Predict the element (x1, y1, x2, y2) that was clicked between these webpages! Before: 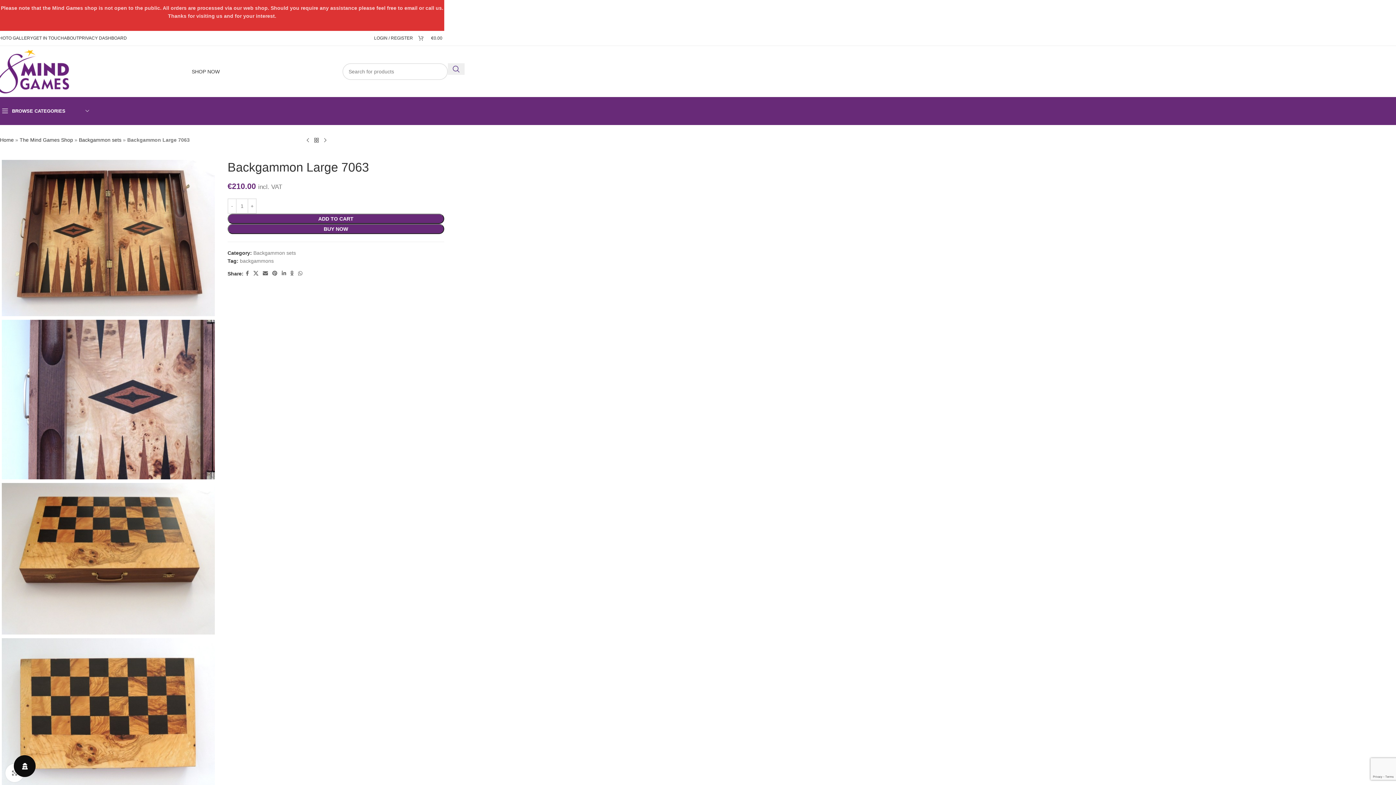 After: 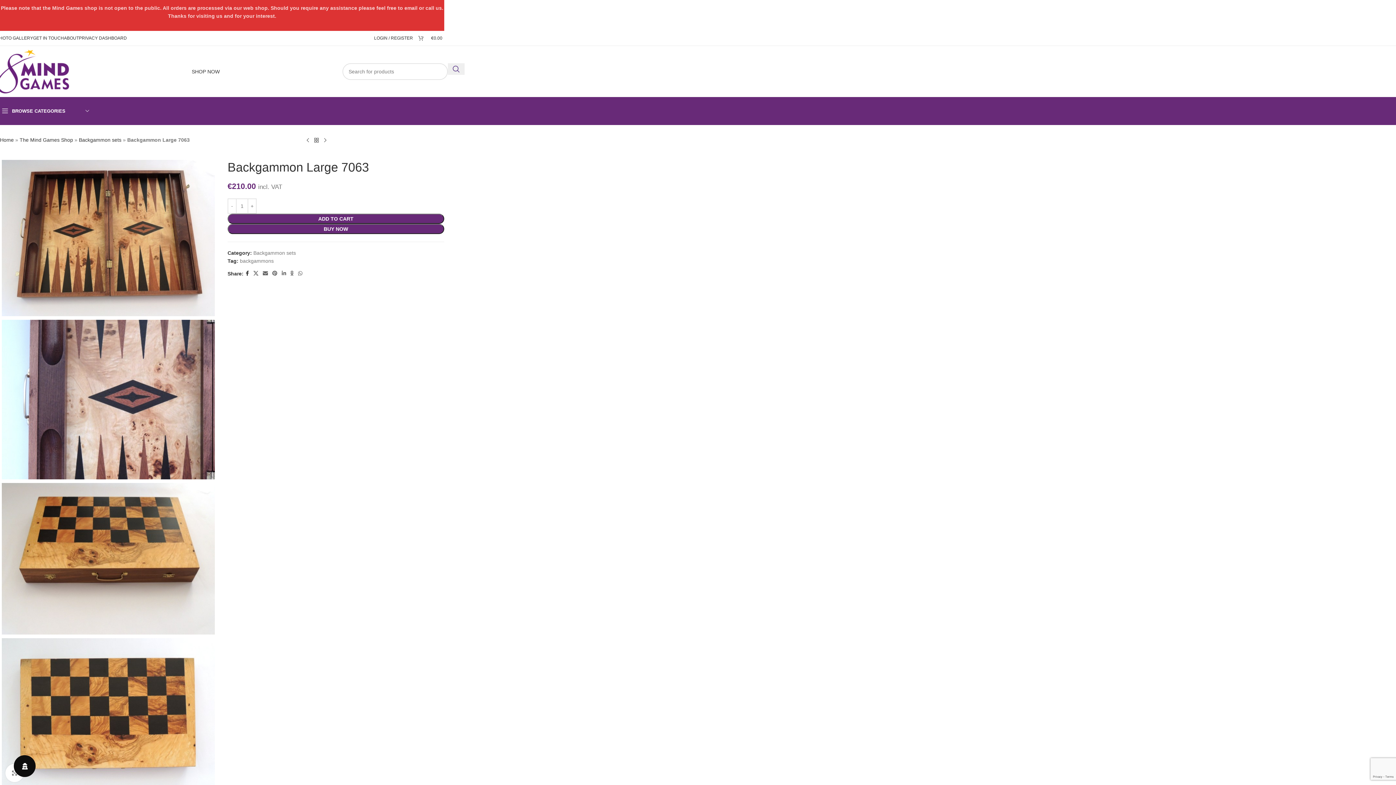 Action: label: Facebook social link bbox: (243, 268, 251, 278)